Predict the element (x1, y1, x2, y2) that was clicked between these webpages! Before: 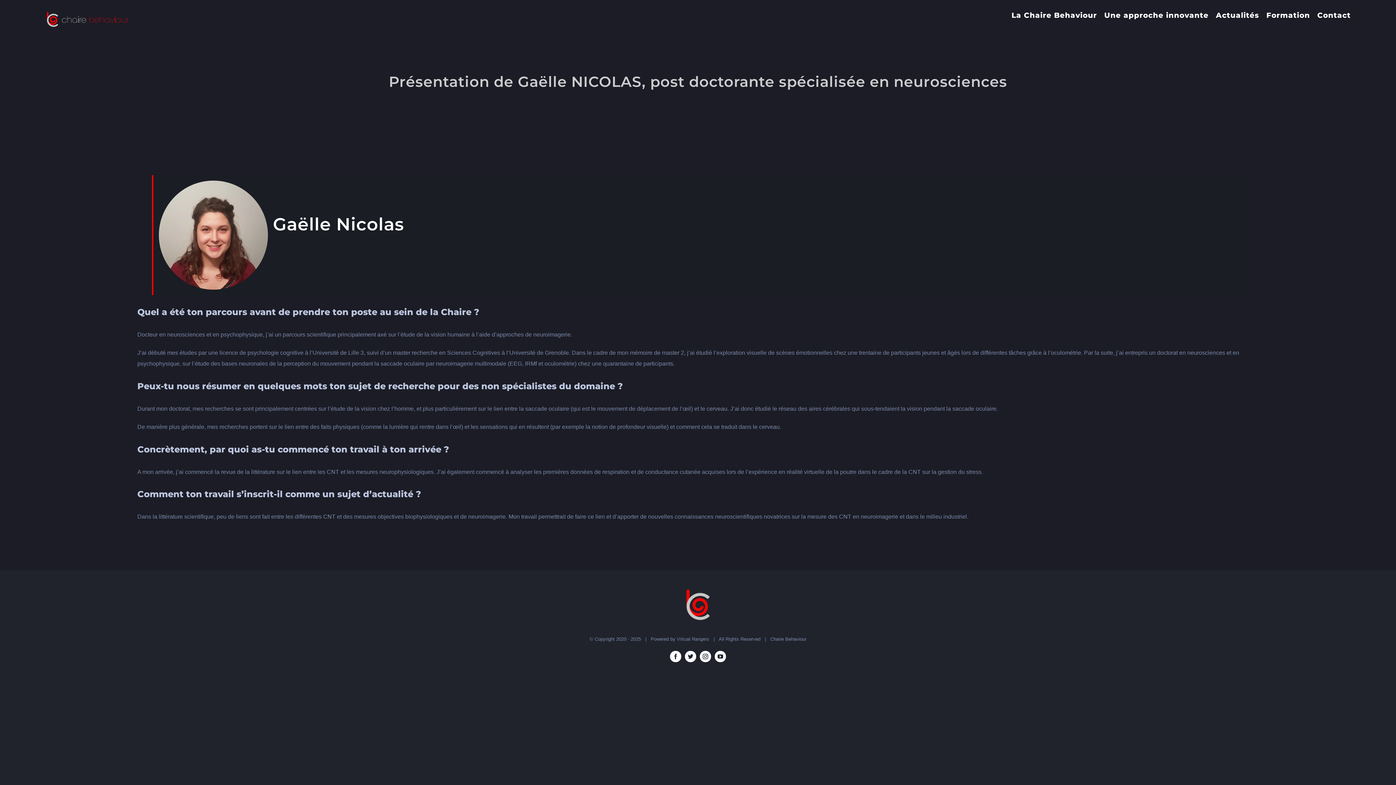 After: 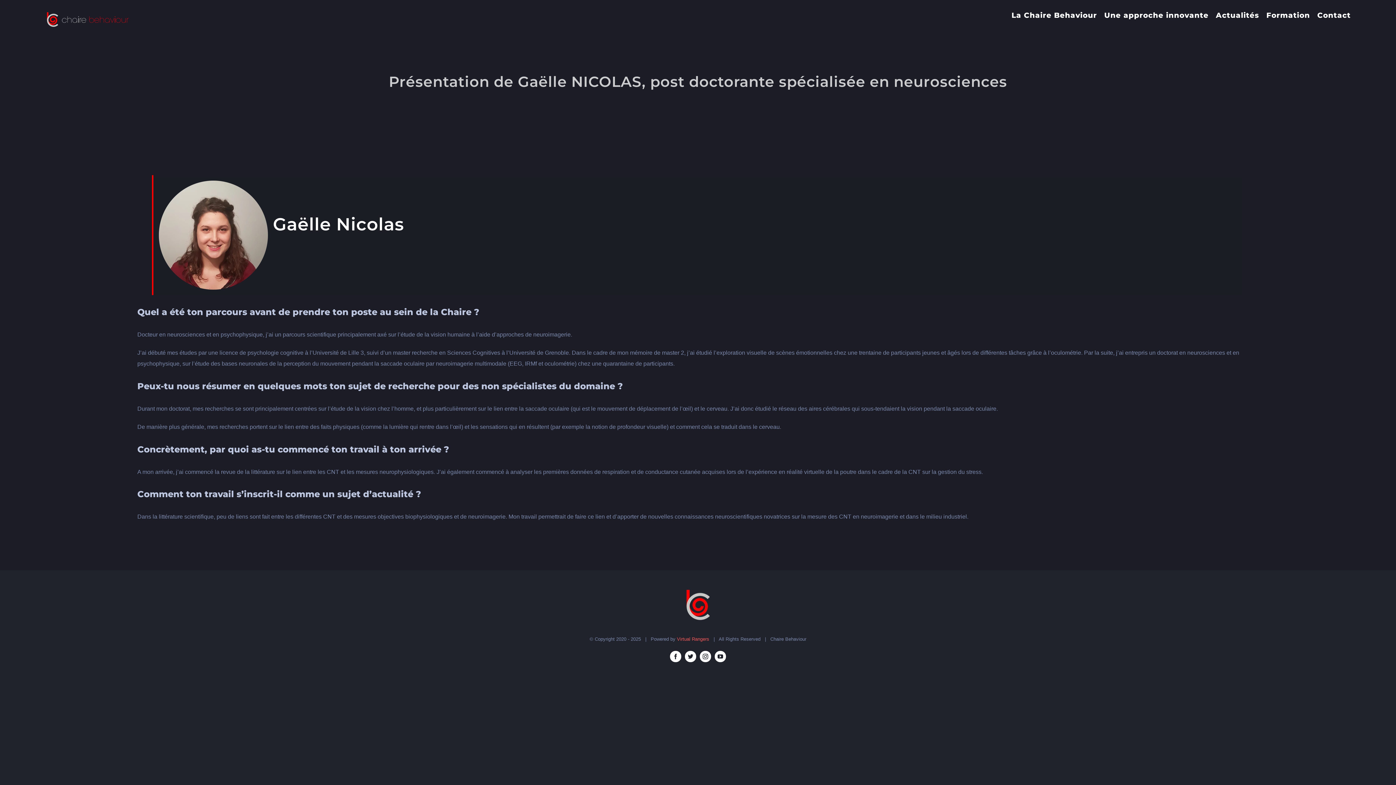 Action: label: Virtual Rangers bbox: (677, 636, 709, 642)